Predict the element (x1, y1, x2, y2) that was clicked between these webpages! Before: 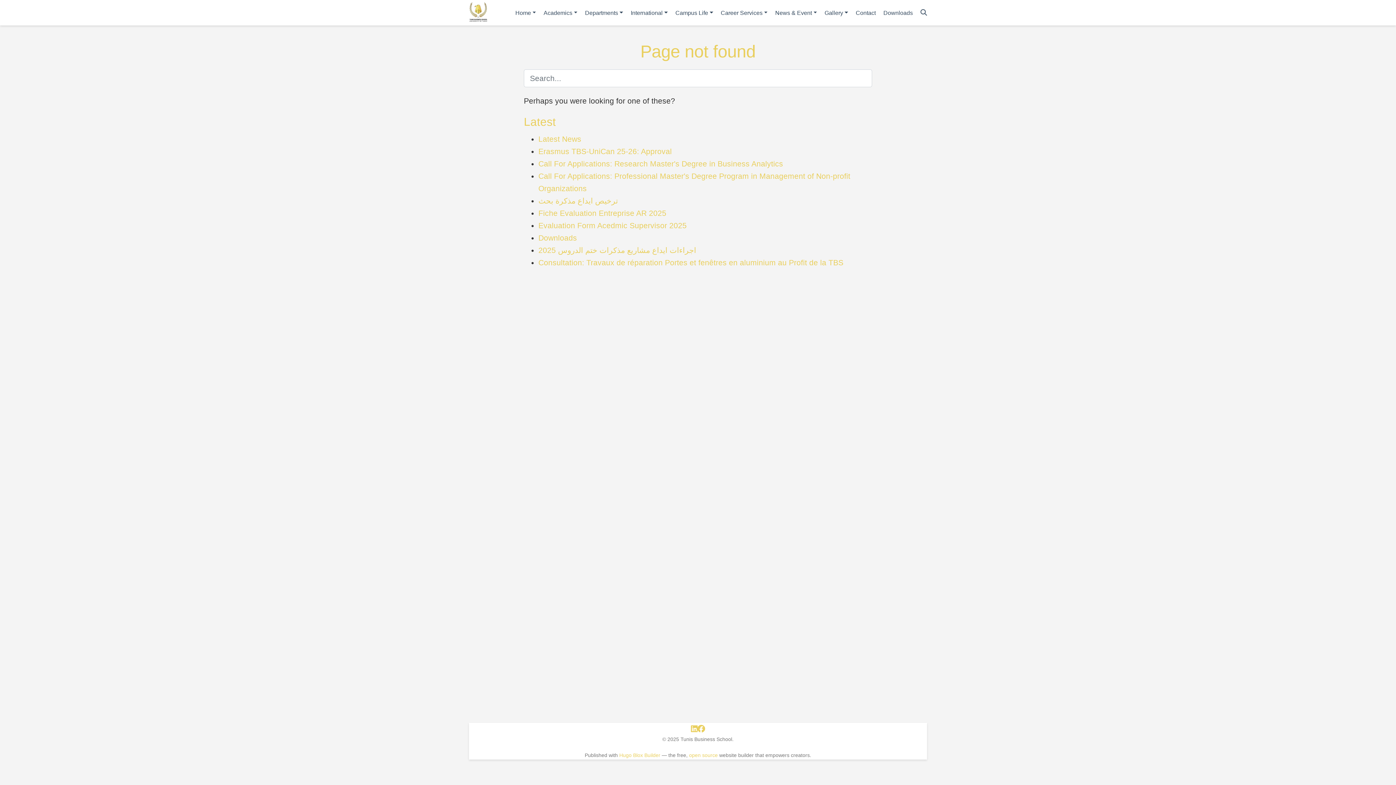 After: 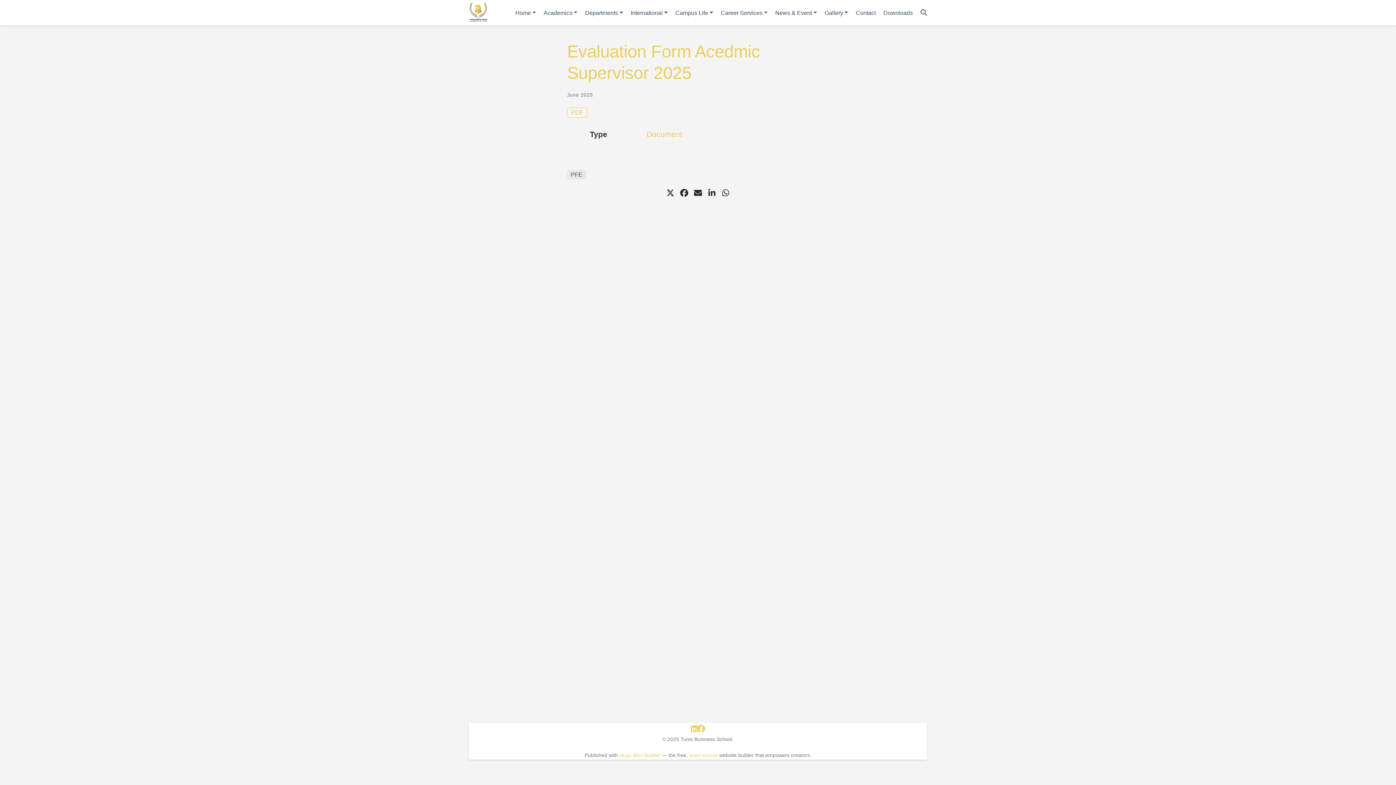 Action: label: Evaluation Form Acedmic Supervisor 2025 bbox: (538, 221, 686, 229)